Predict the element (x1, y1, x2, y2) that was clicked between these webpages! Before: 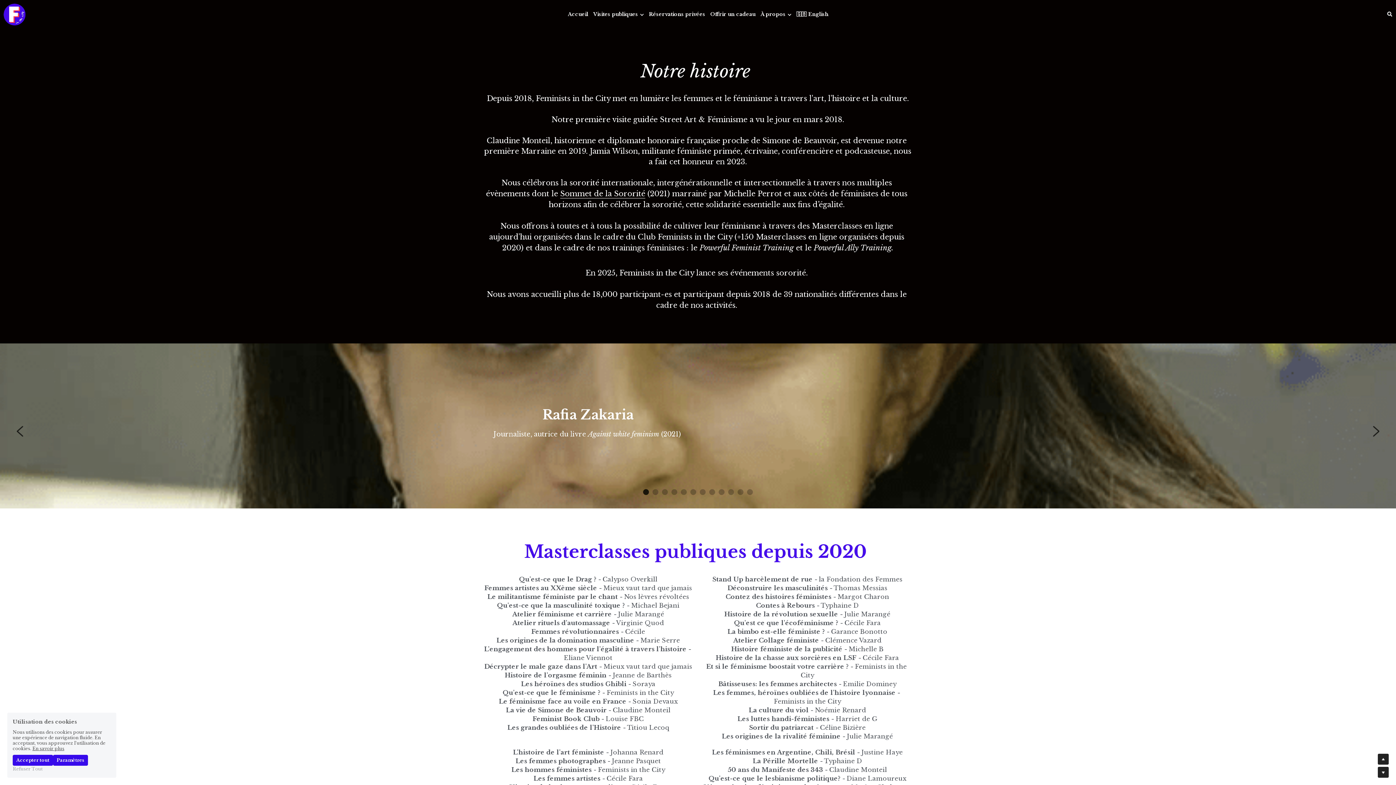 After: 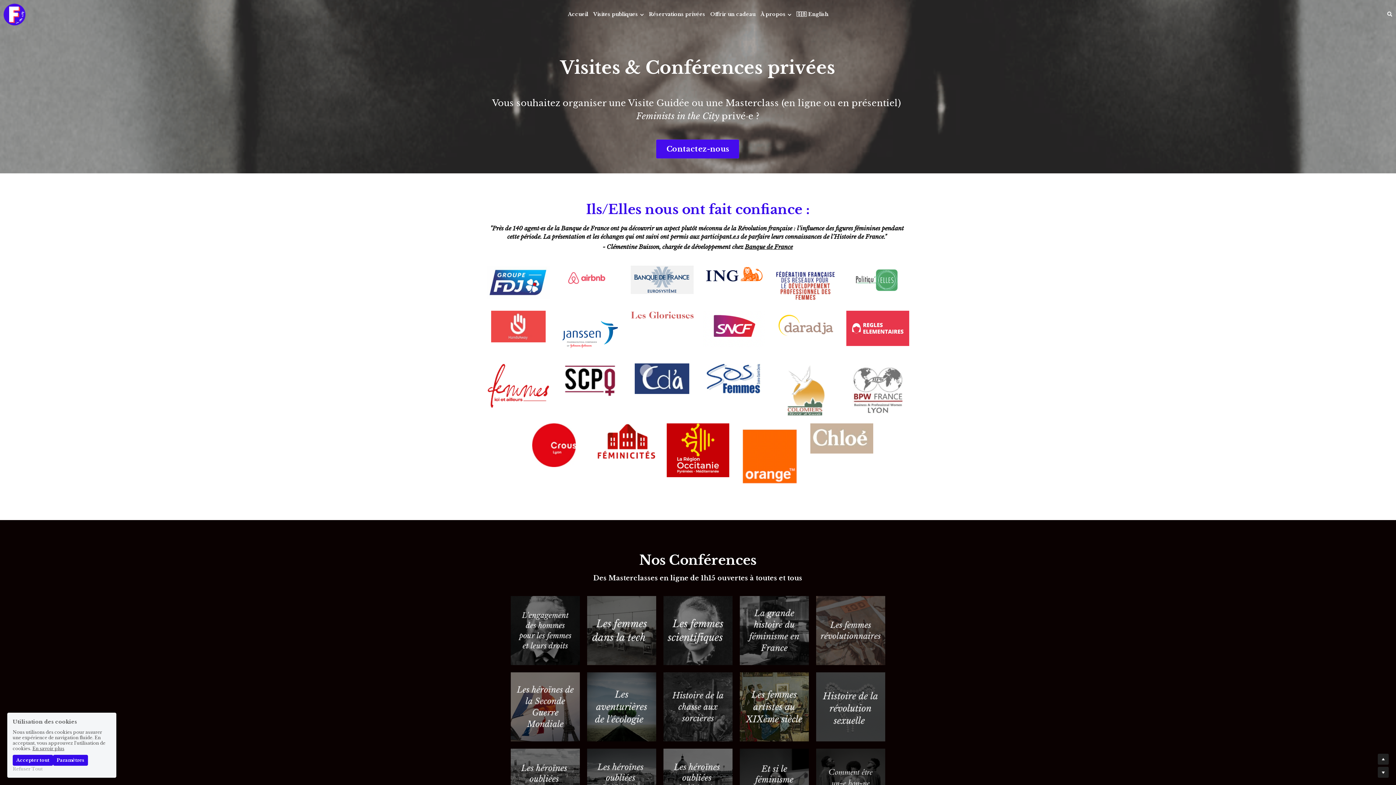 Action: bbox: (649, 11, 705, 17) label: Réservations privées